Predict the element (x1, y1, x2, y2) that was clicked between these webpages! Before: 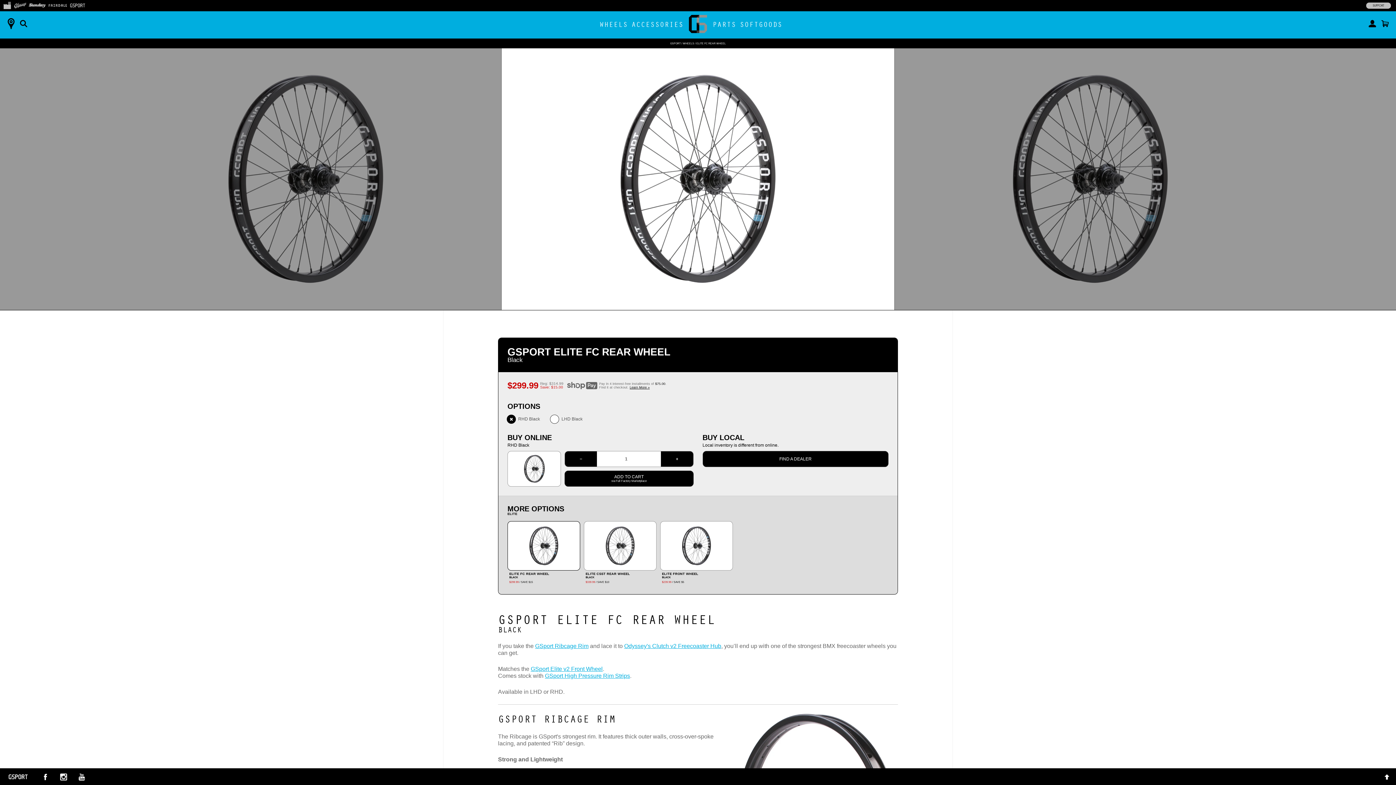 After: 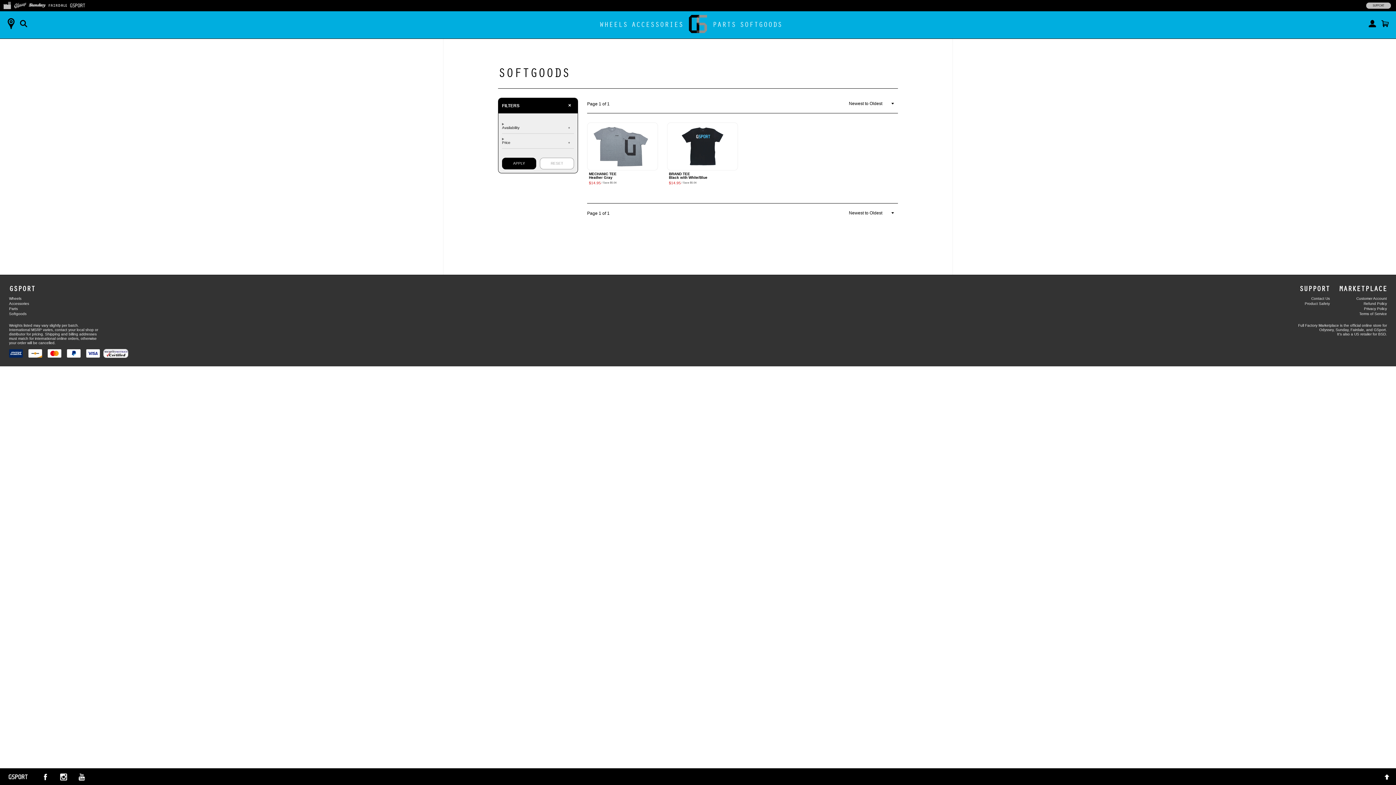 Action: bbox: (738, 17, 784, 30) label: SOFTGOODS